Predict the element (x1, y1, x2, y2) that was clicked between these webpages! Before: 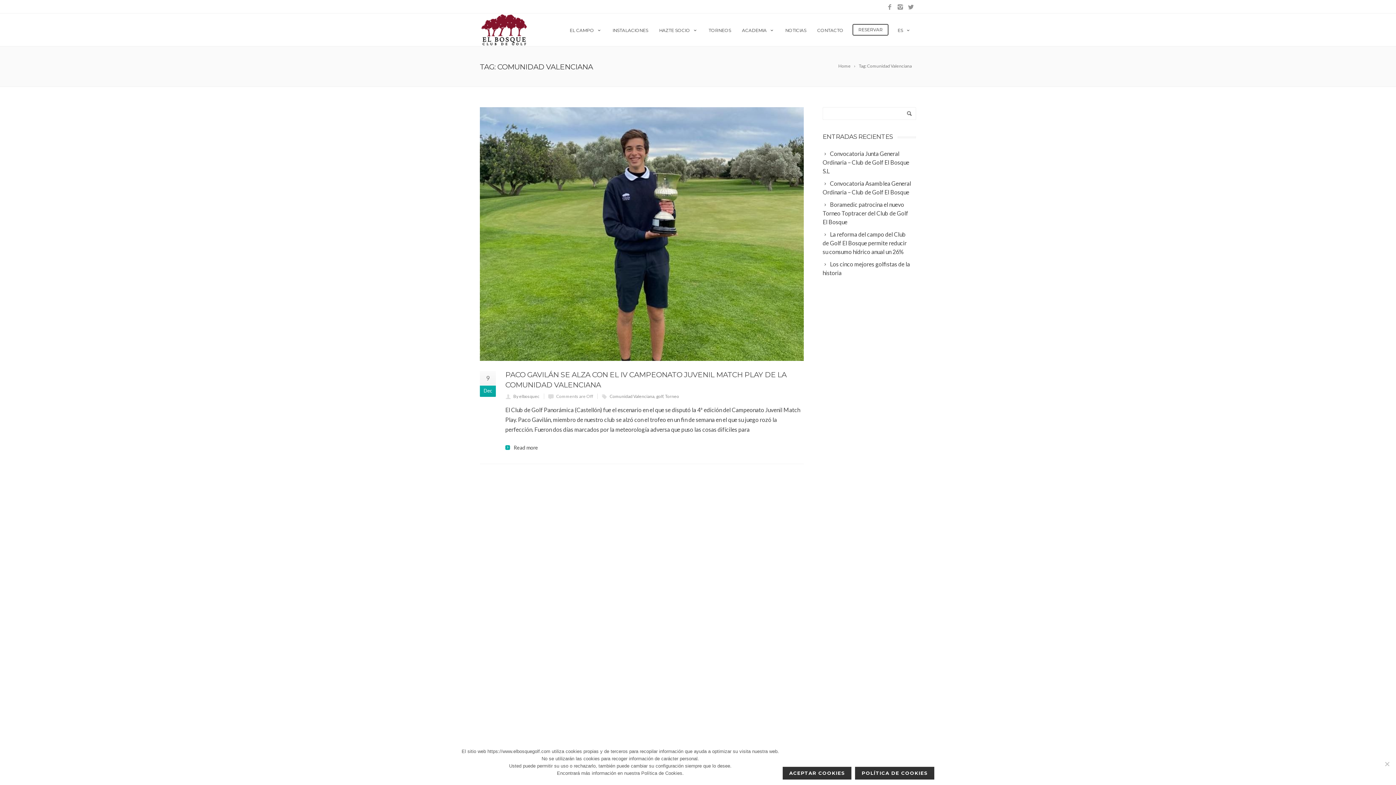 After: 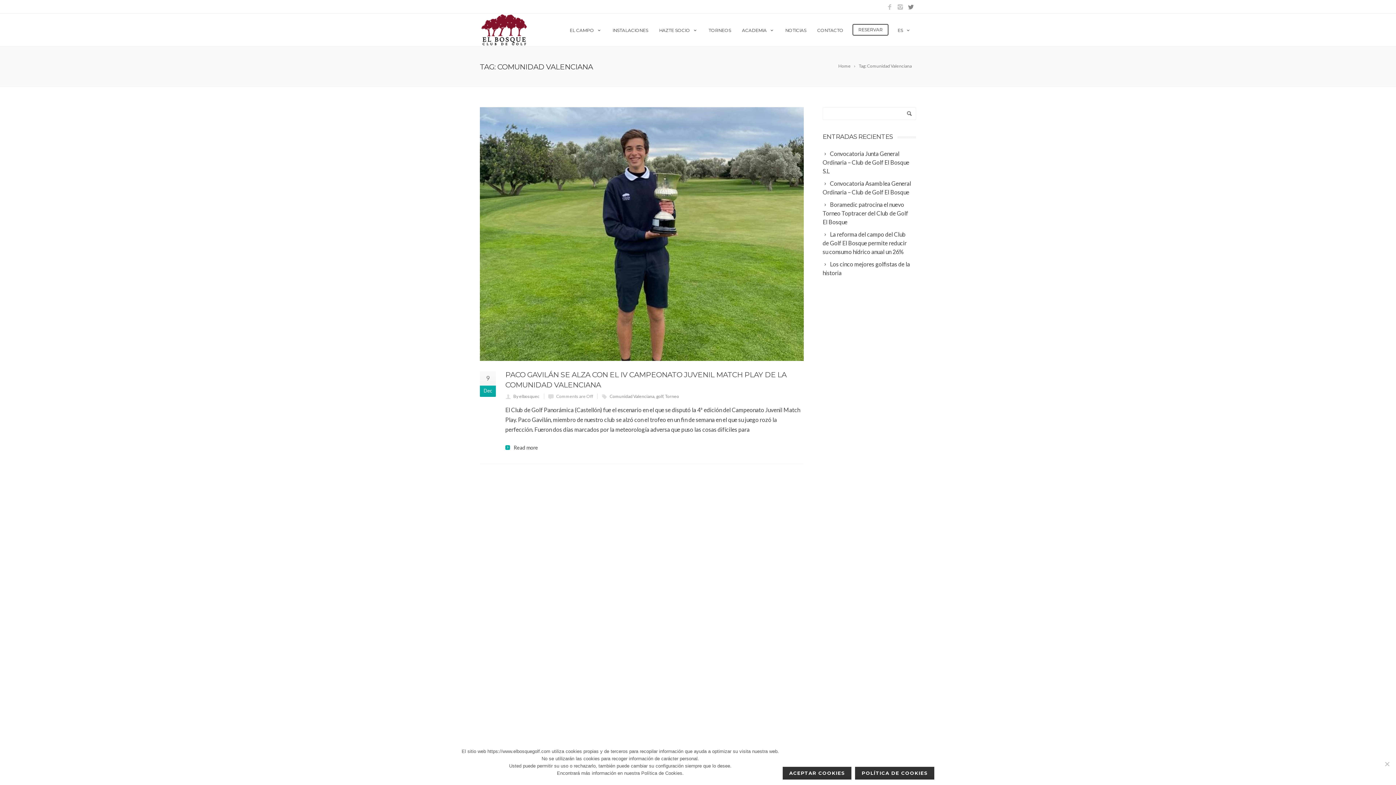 Action: bbox: (905, 4, 916, 10)